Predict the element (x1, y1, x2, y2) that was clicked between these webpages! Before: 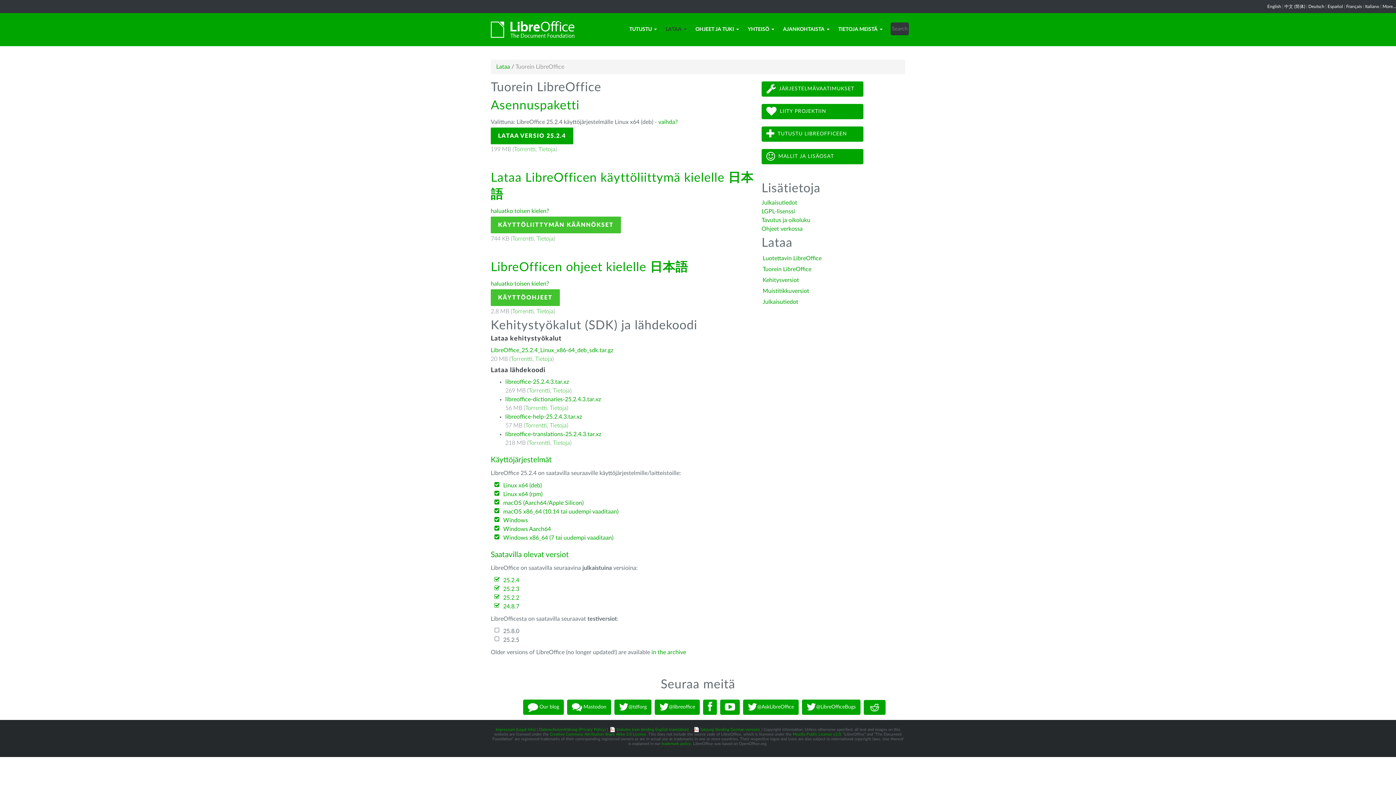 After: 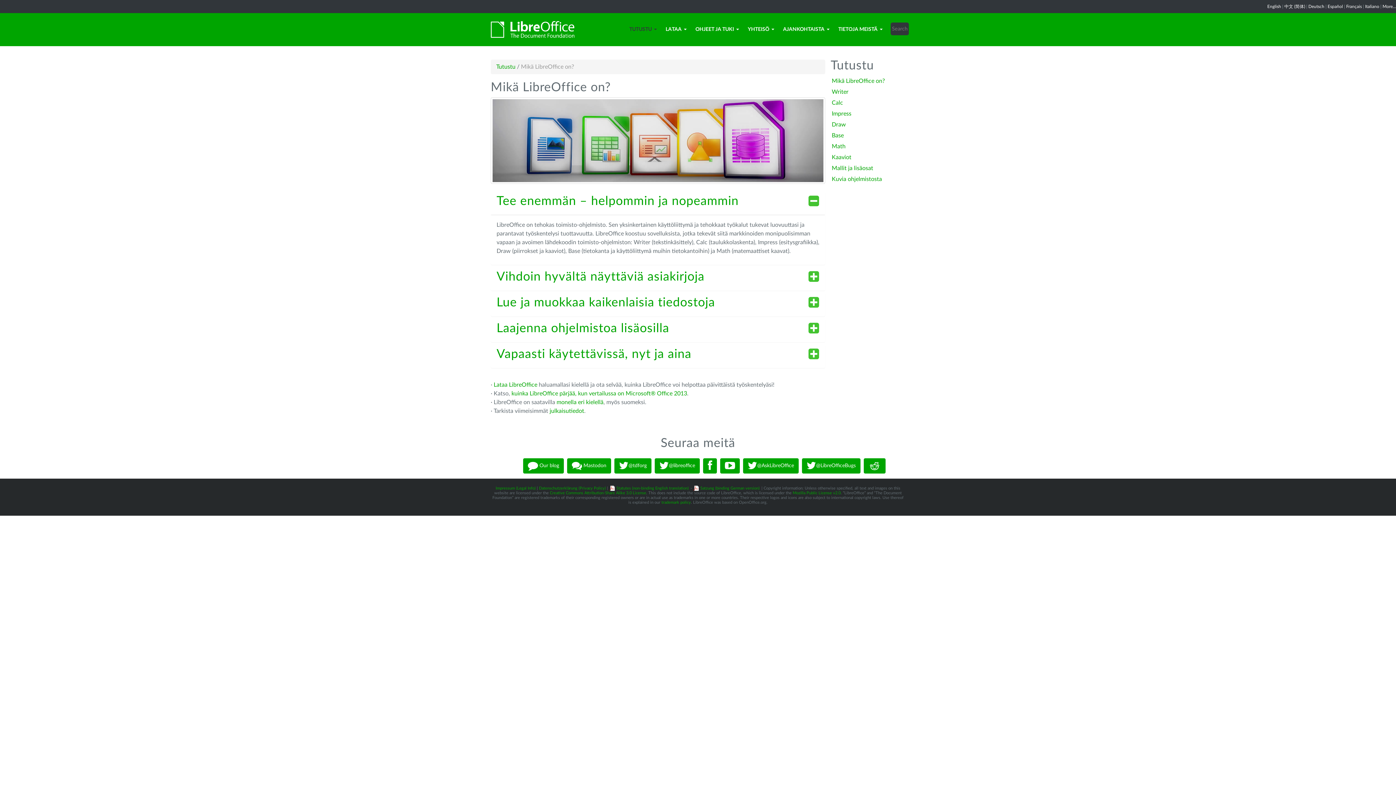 Action: bbox: (761, 126, 863, 141) label:  TUTUSTU LIBREOFFICEEN